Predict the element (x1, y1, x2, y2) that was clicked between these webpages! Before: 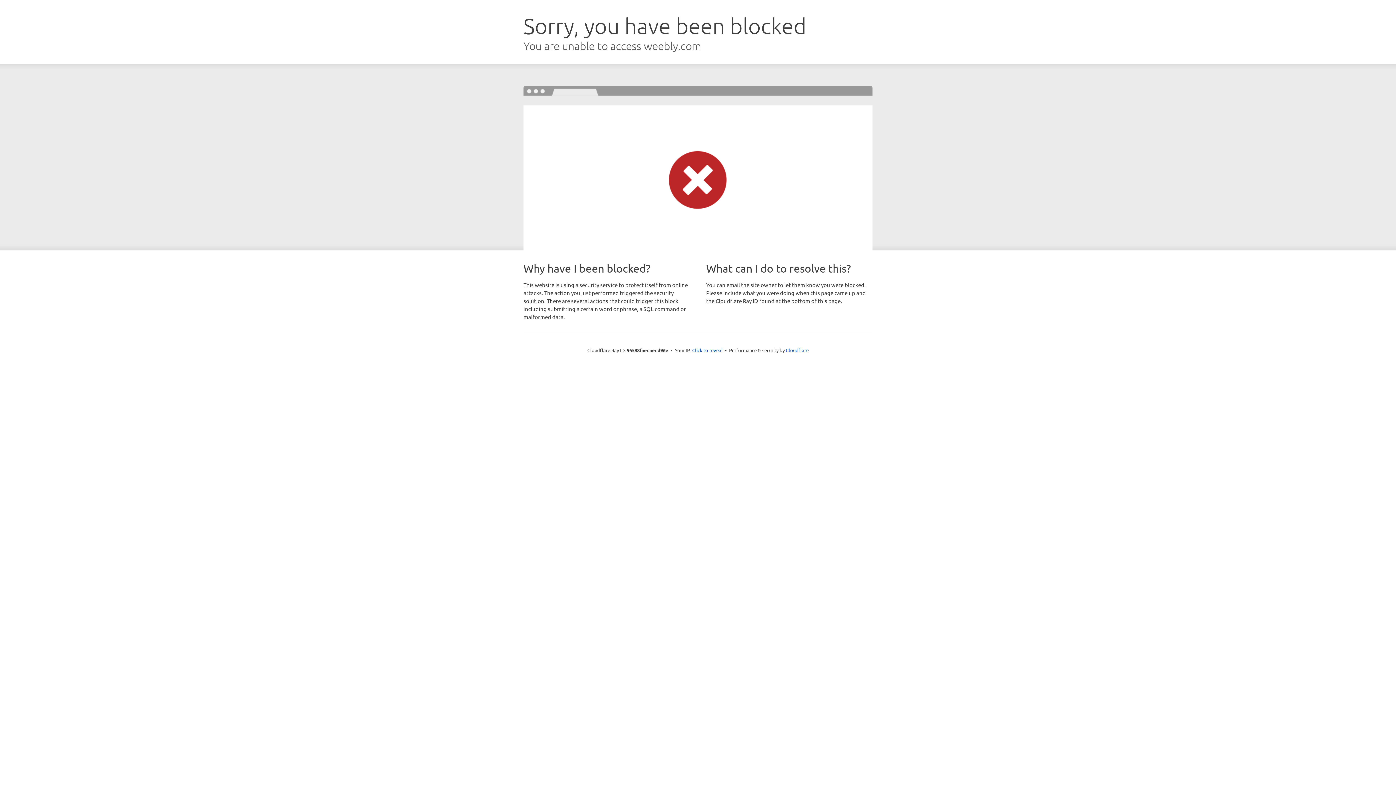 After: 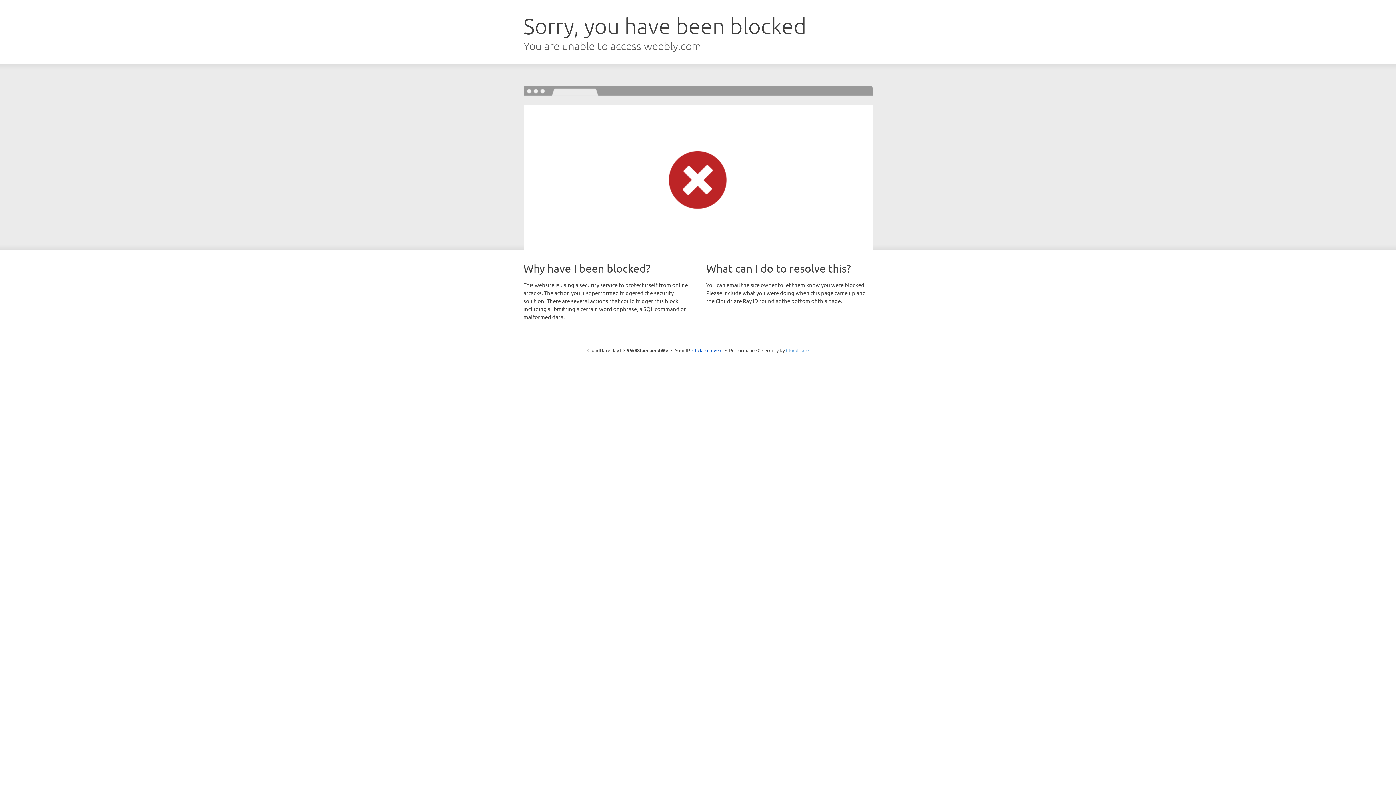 Action: label: Cloudflare bbox: (786, 347, 808, 353)